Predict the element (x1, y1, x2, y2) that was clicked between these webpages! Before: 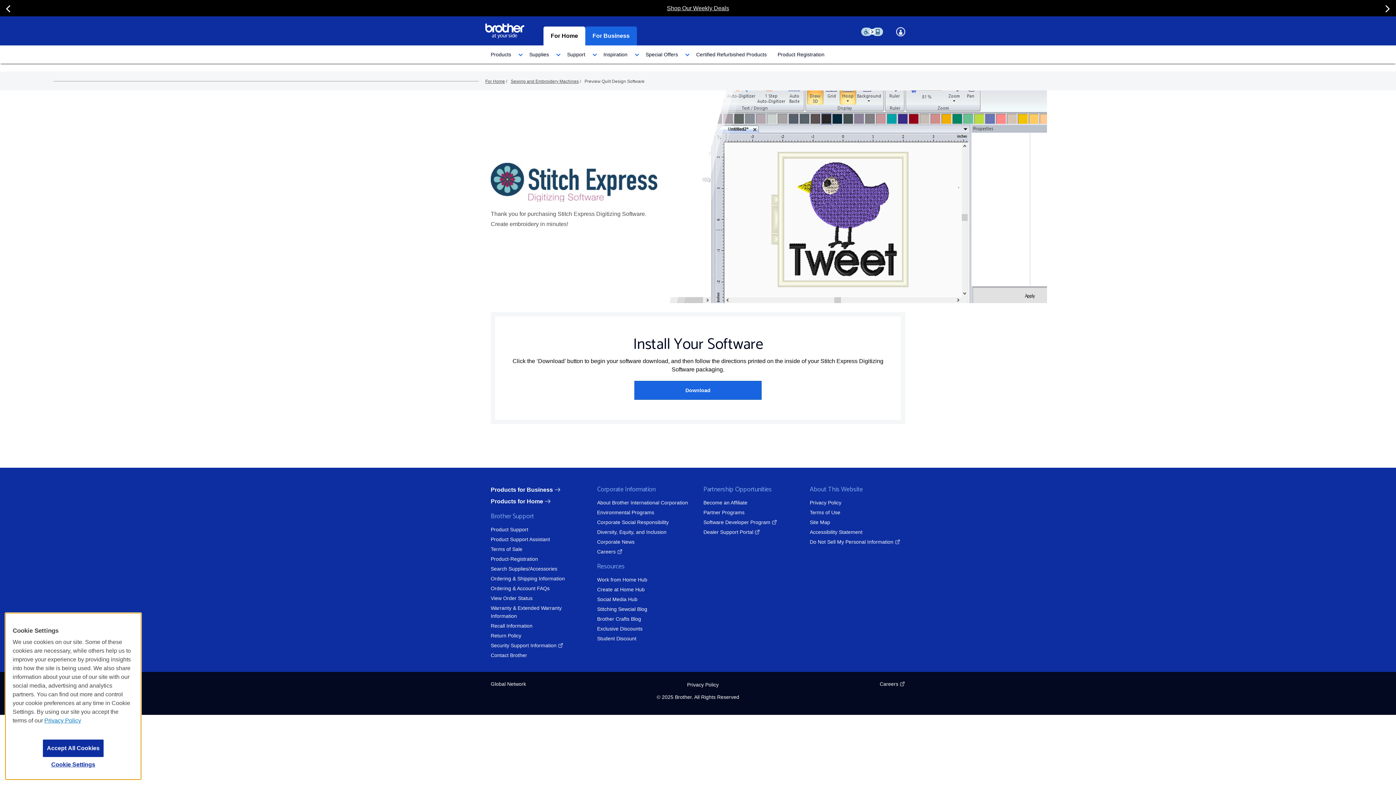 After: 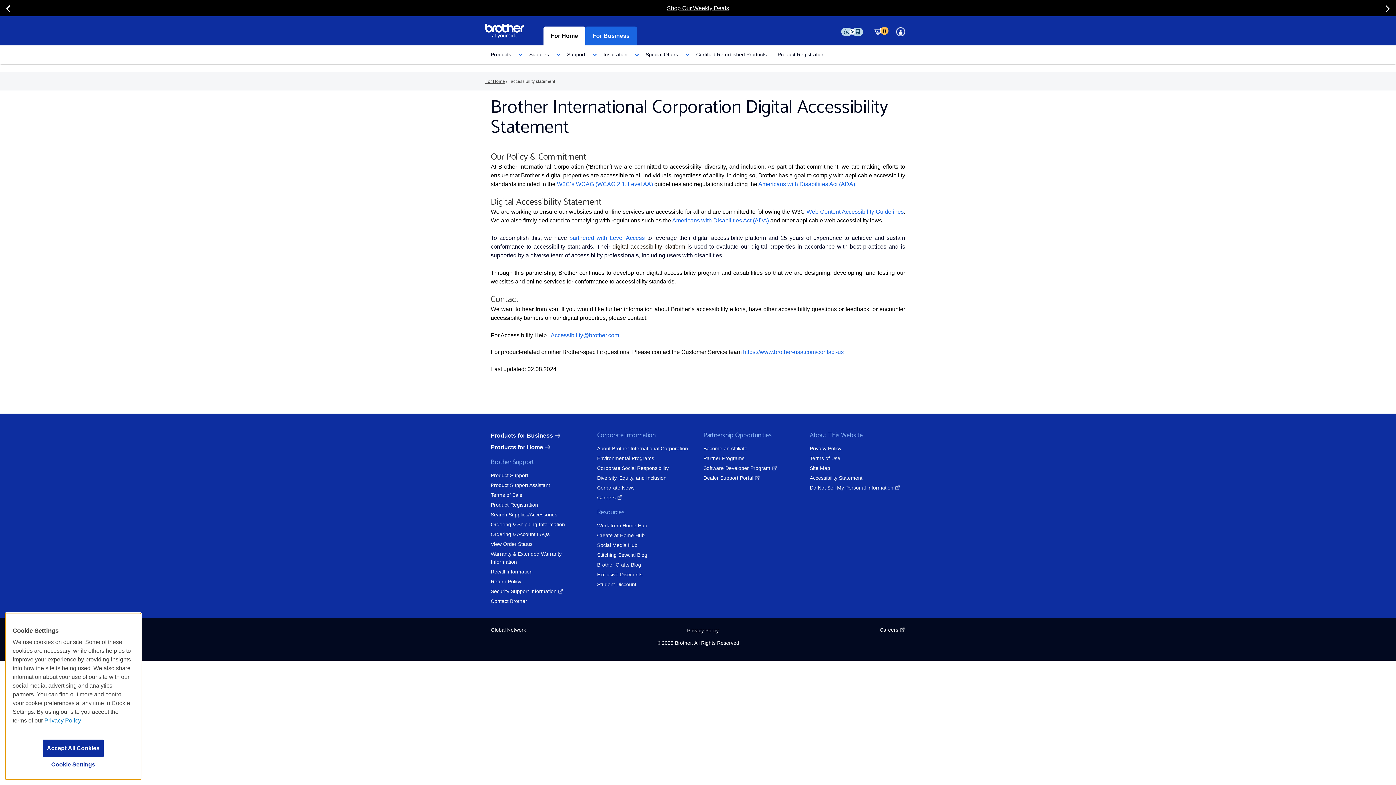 Action: bbox: (810, 529, 862, 535) label: Accessibility Statement